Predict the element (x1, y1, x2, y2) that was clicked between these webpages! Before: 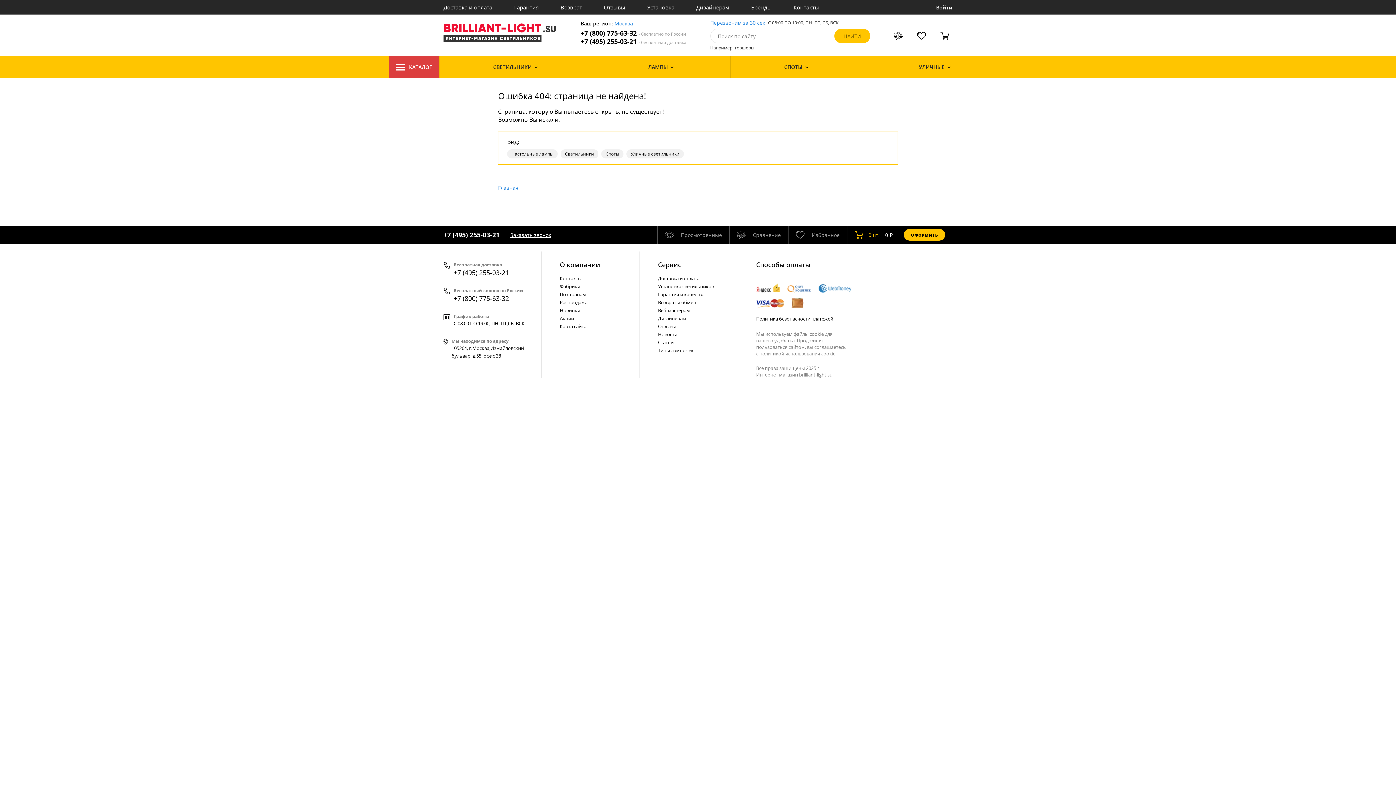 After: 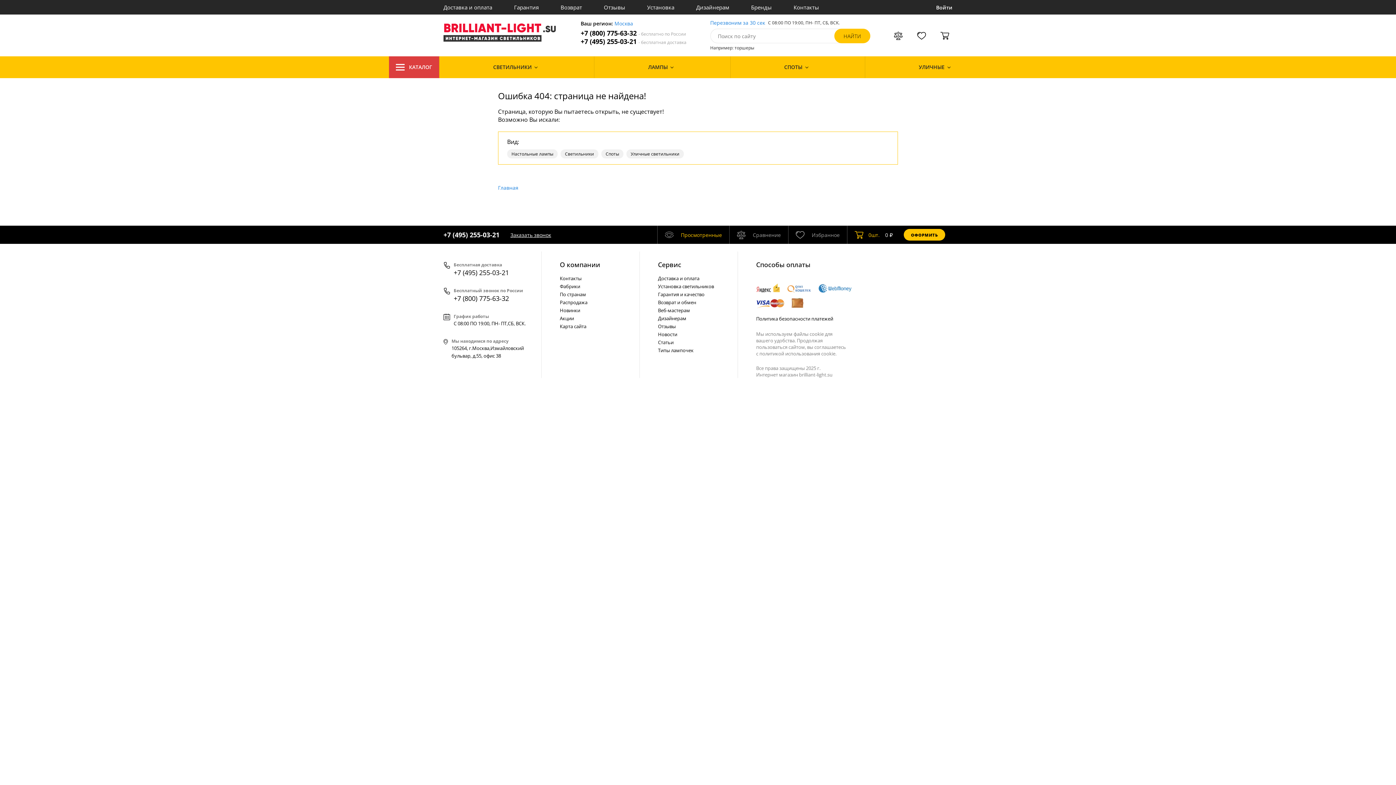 Action: label: Просмотренные bbox: (665, 230, 722, 239)